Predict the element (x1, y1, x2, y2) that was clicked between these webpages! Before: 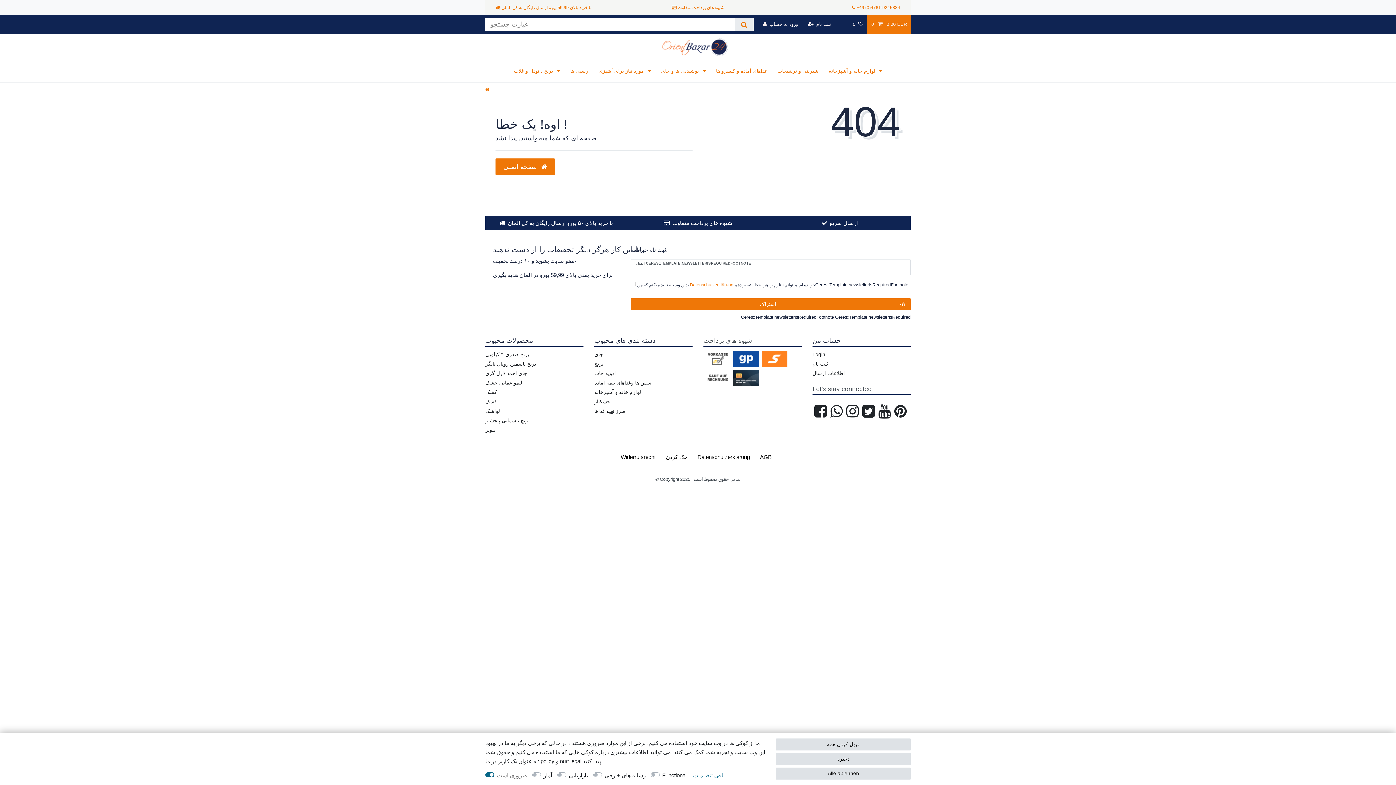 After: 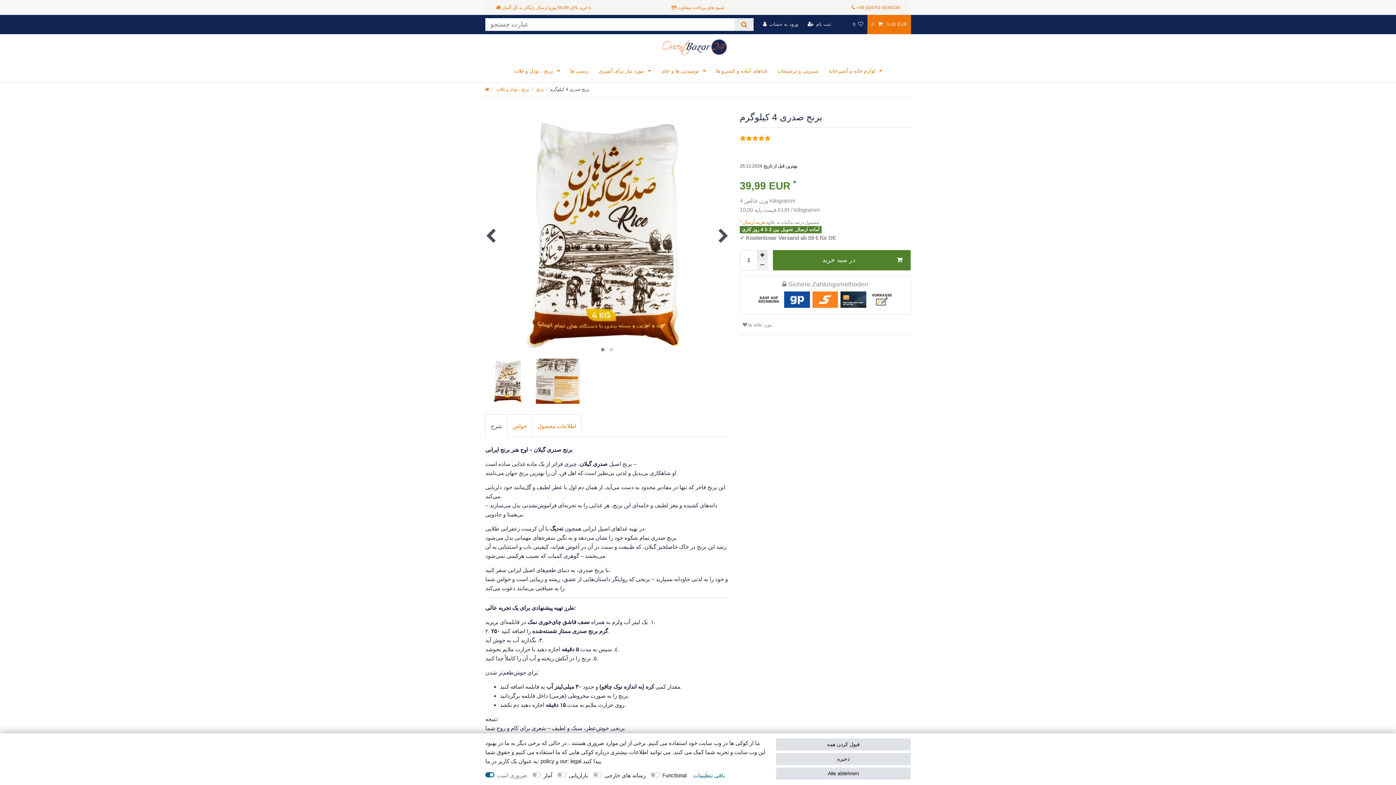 Action: label: برنج صدری ۴ کیلویی bbox: (485, 350, 529, 359)